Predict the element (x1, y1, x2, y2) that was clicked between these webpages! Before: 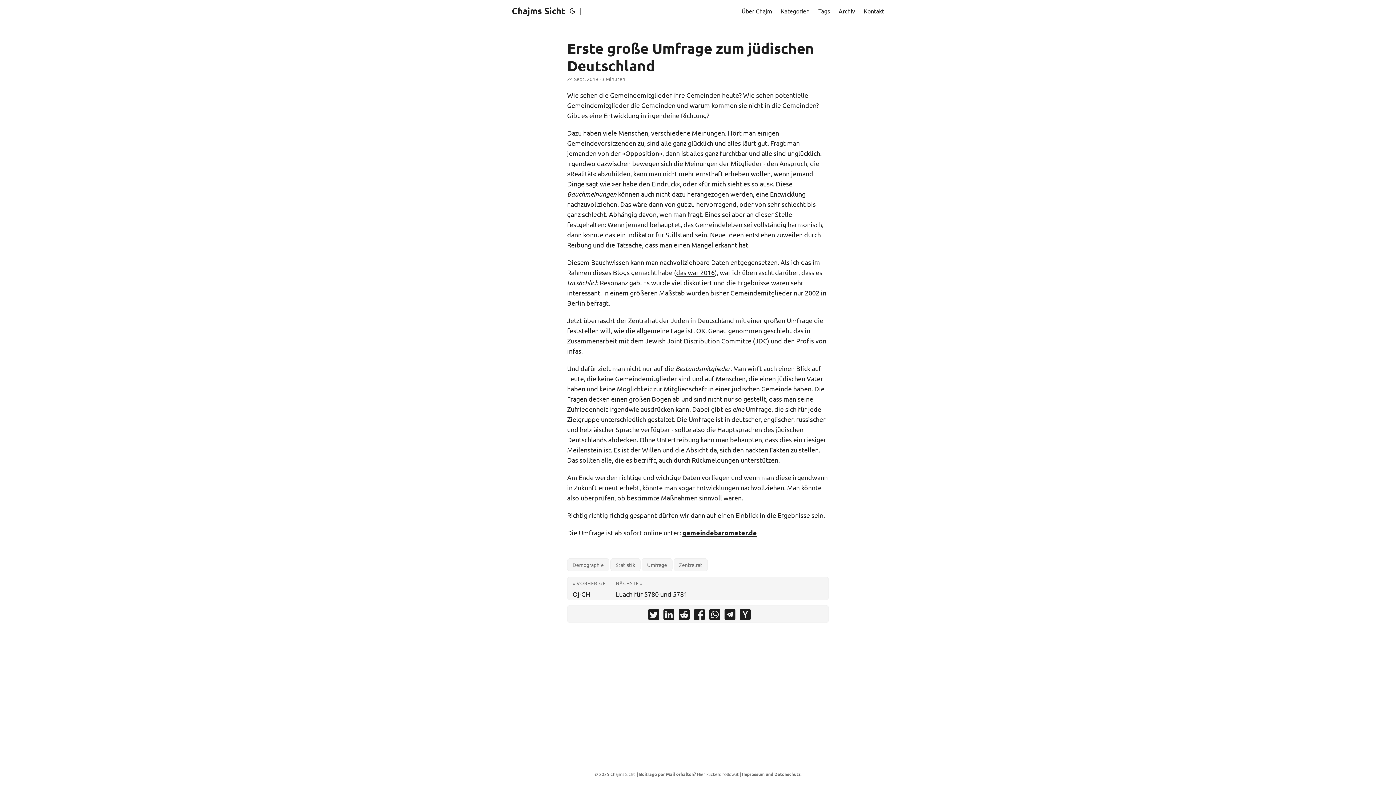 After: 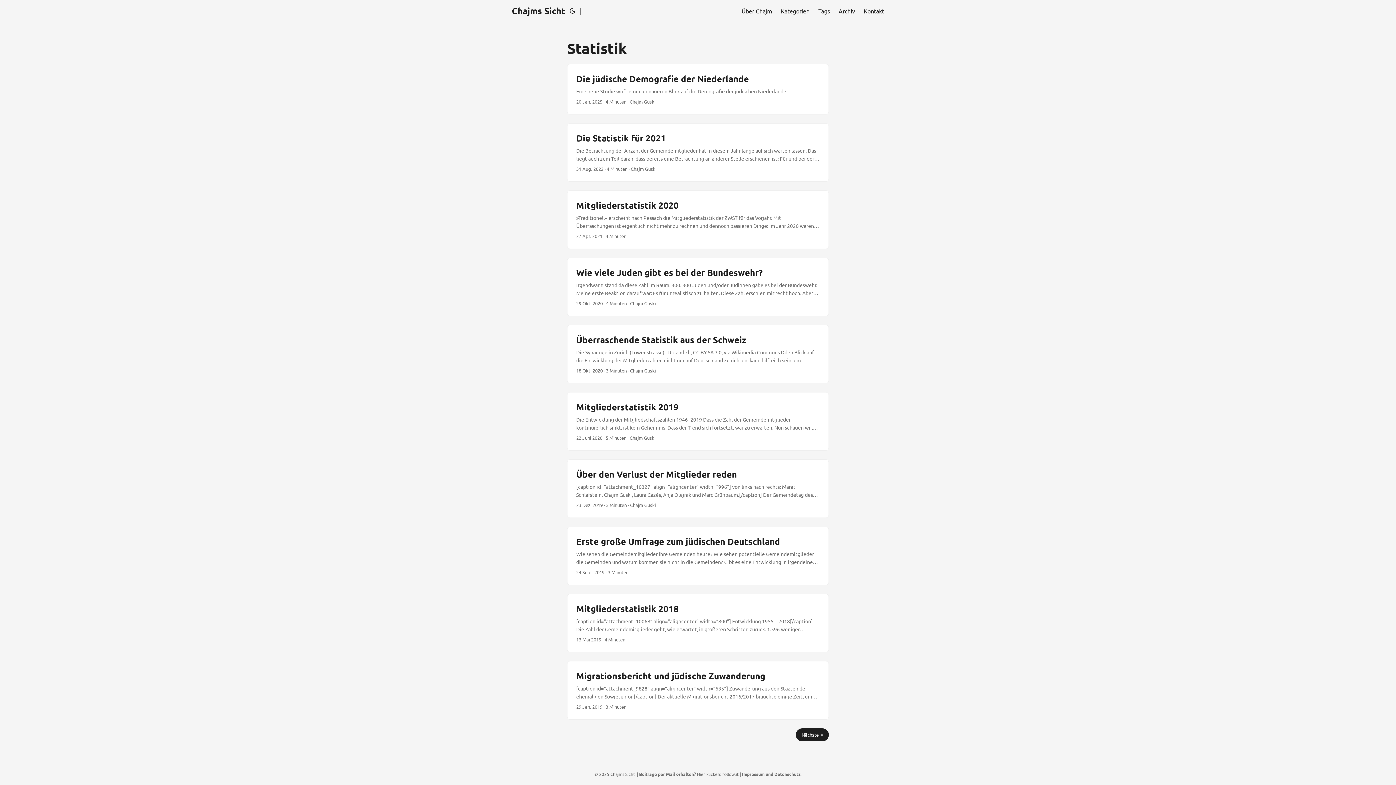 Action: bbox: (610, 558, 640, 571) label: Statistik